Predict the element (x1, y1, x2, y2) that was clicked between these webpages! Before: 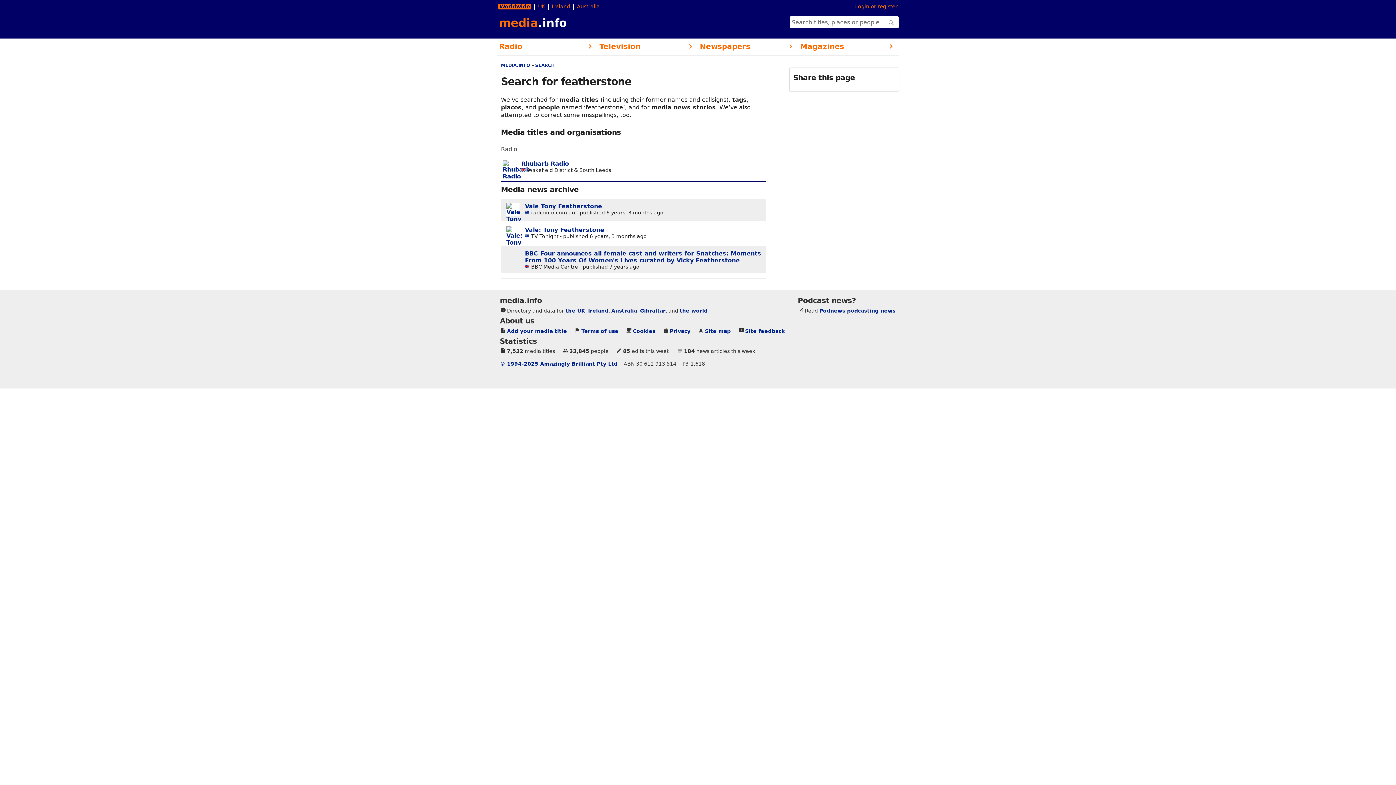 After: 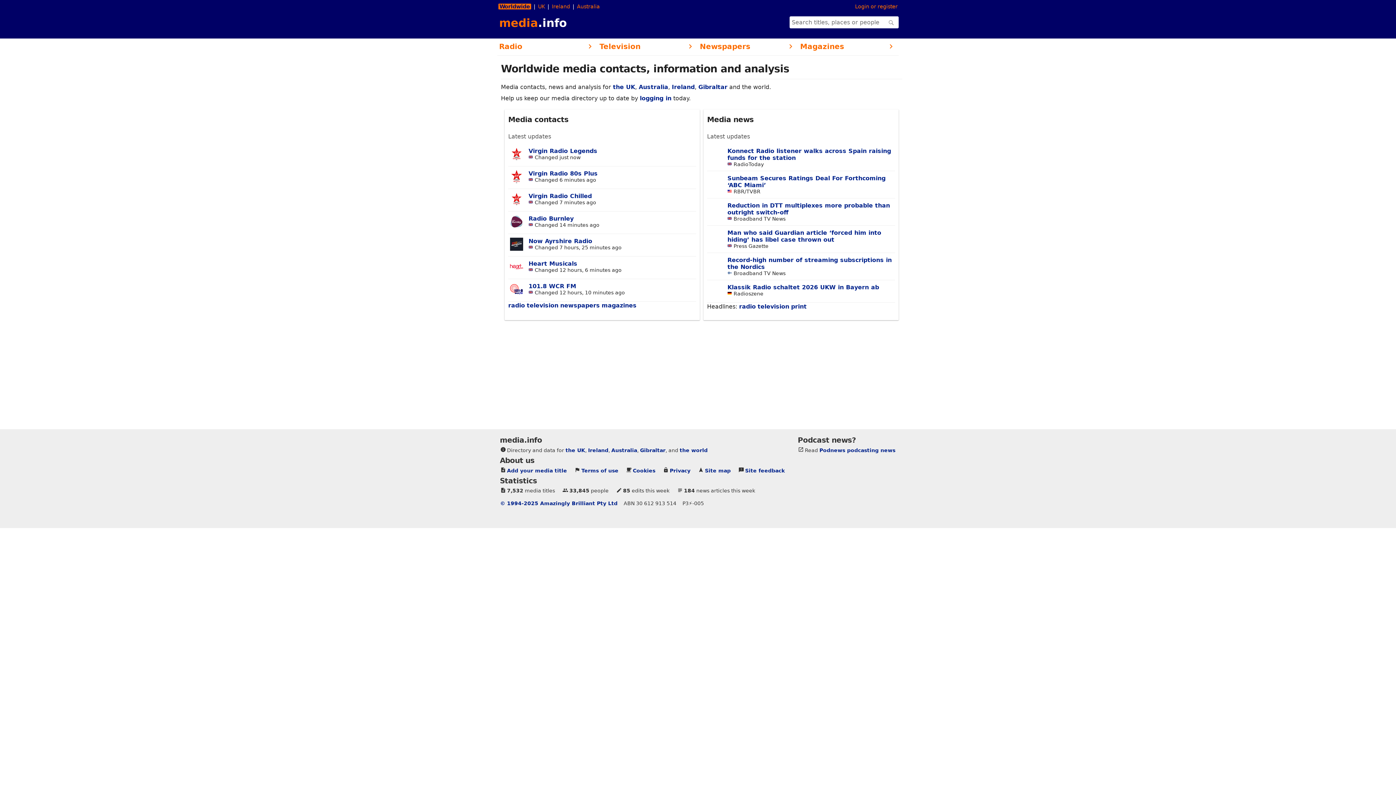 Action: bbox: (679, 307, 707, 313) label: the world